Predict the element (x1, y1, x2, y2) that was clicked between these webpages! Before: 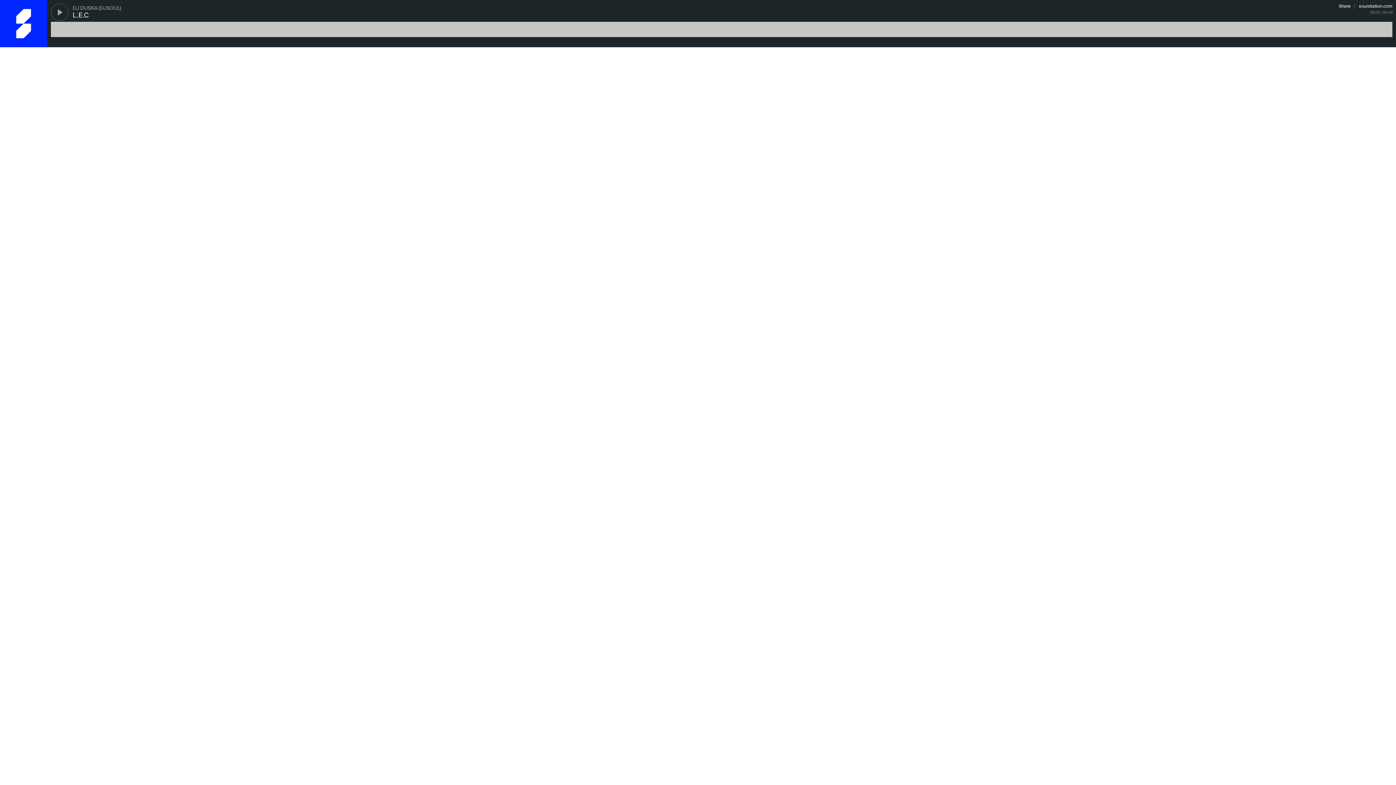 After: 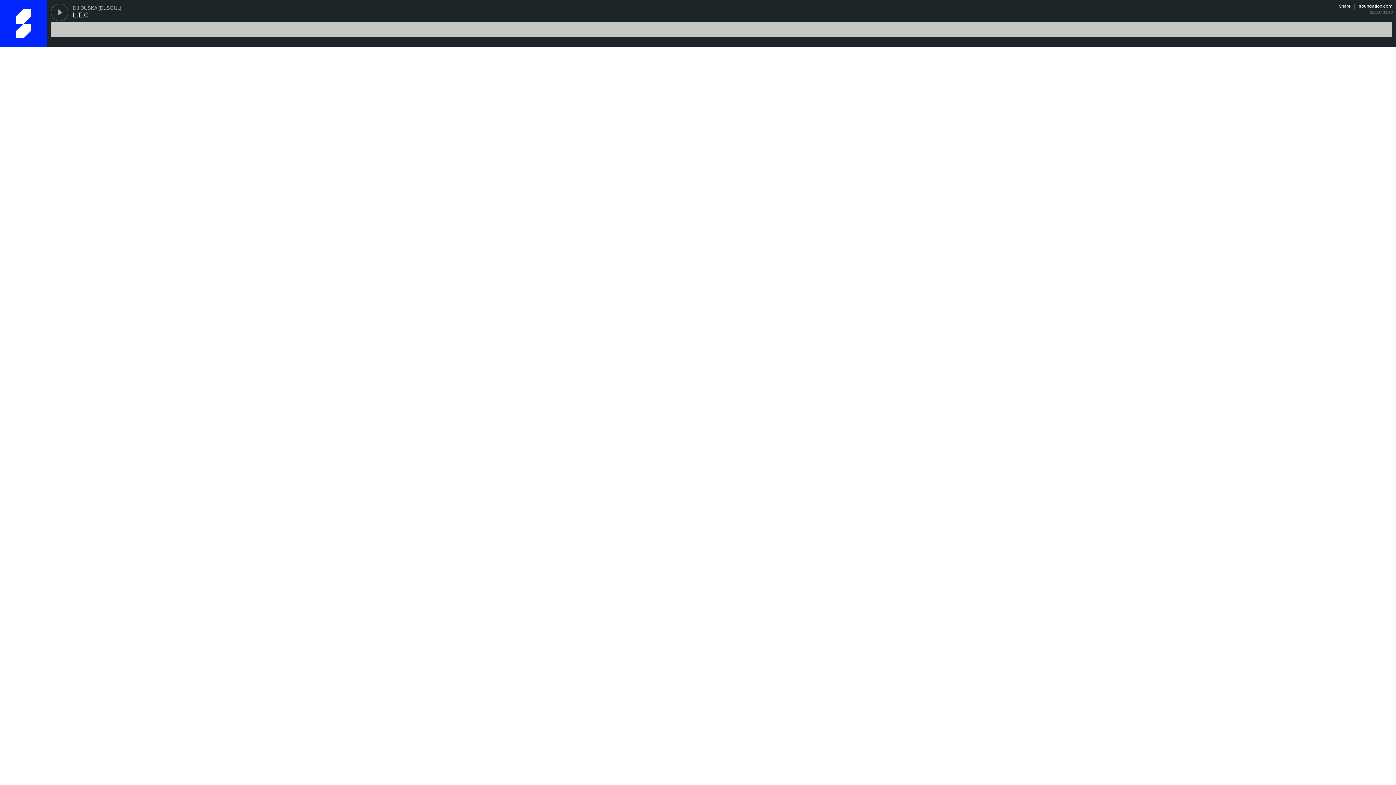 Action: bbox: (1359, 3, 1392, 9) label: soundation.com